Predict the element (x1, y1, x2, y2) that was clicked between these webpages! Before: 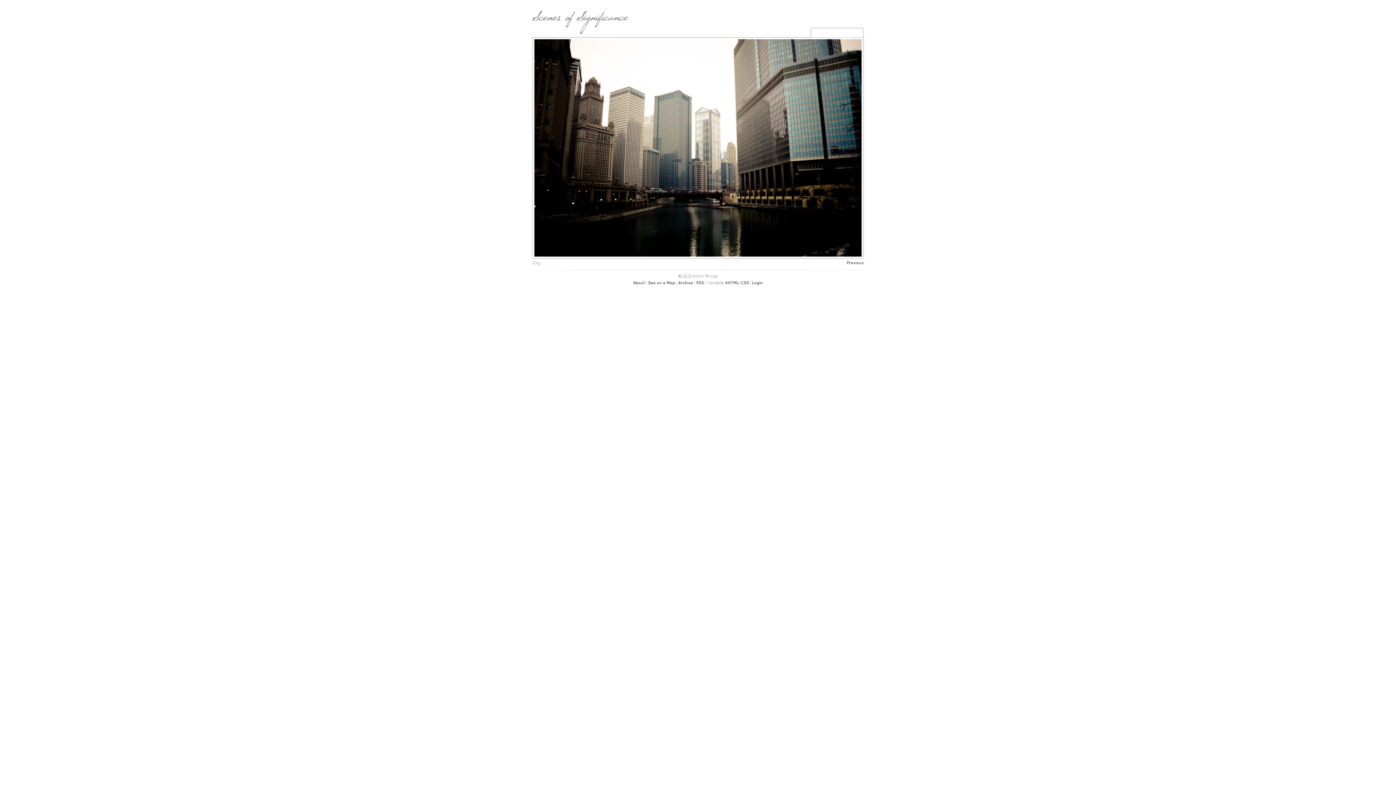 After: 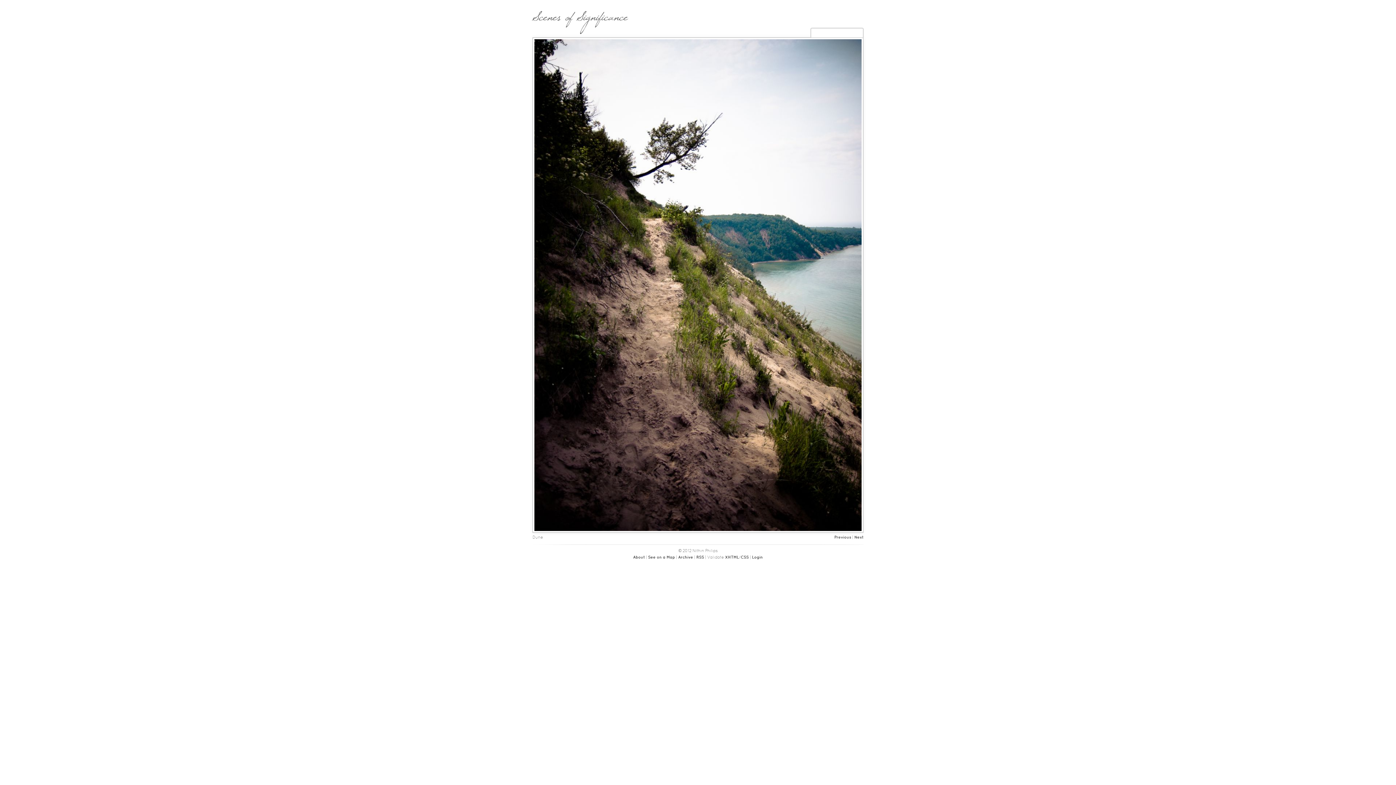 Action: bbox: (533, 37, 863, 258)